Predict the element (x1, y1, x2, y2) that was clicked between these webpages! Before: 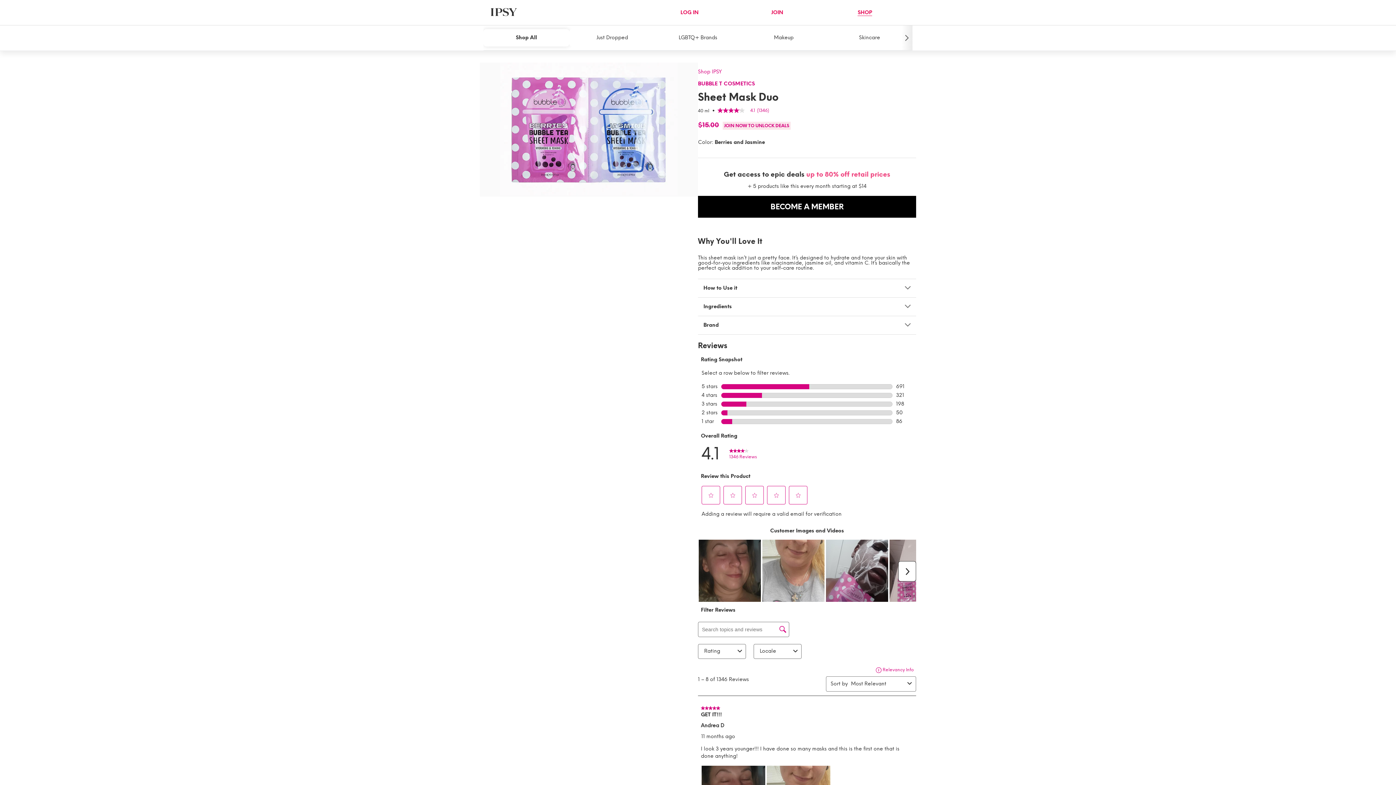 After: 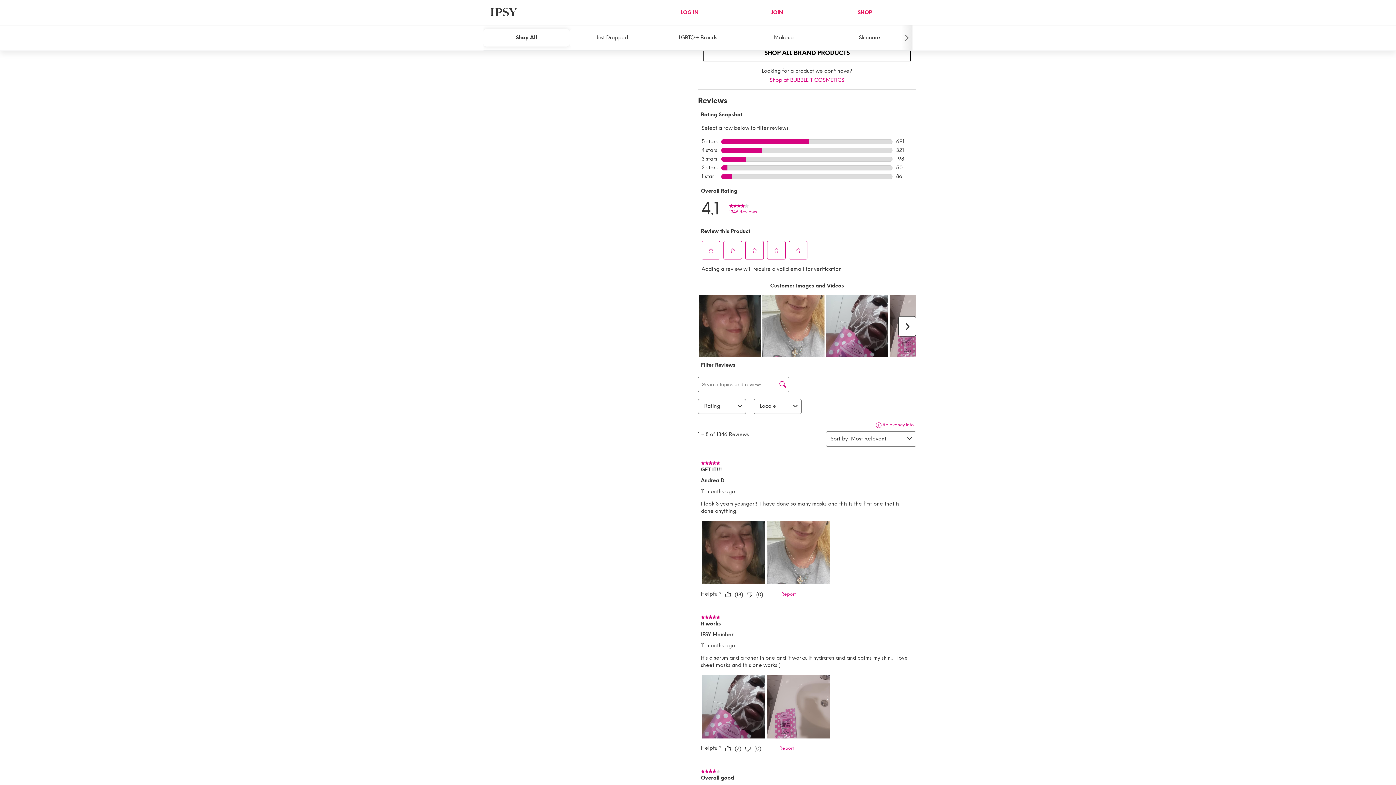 Action: bbox: (698, 80, 755, 86) label: BUBBLE T COSMETICS